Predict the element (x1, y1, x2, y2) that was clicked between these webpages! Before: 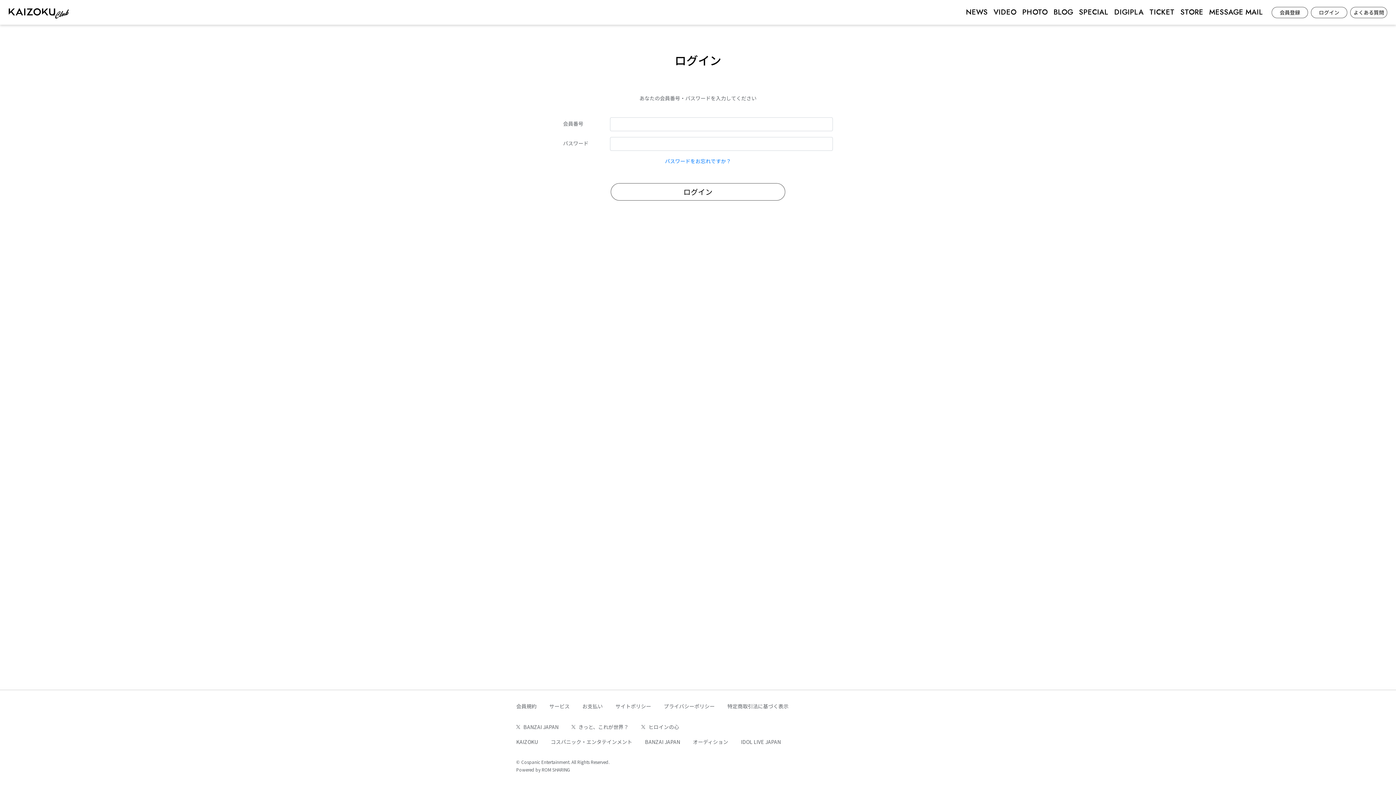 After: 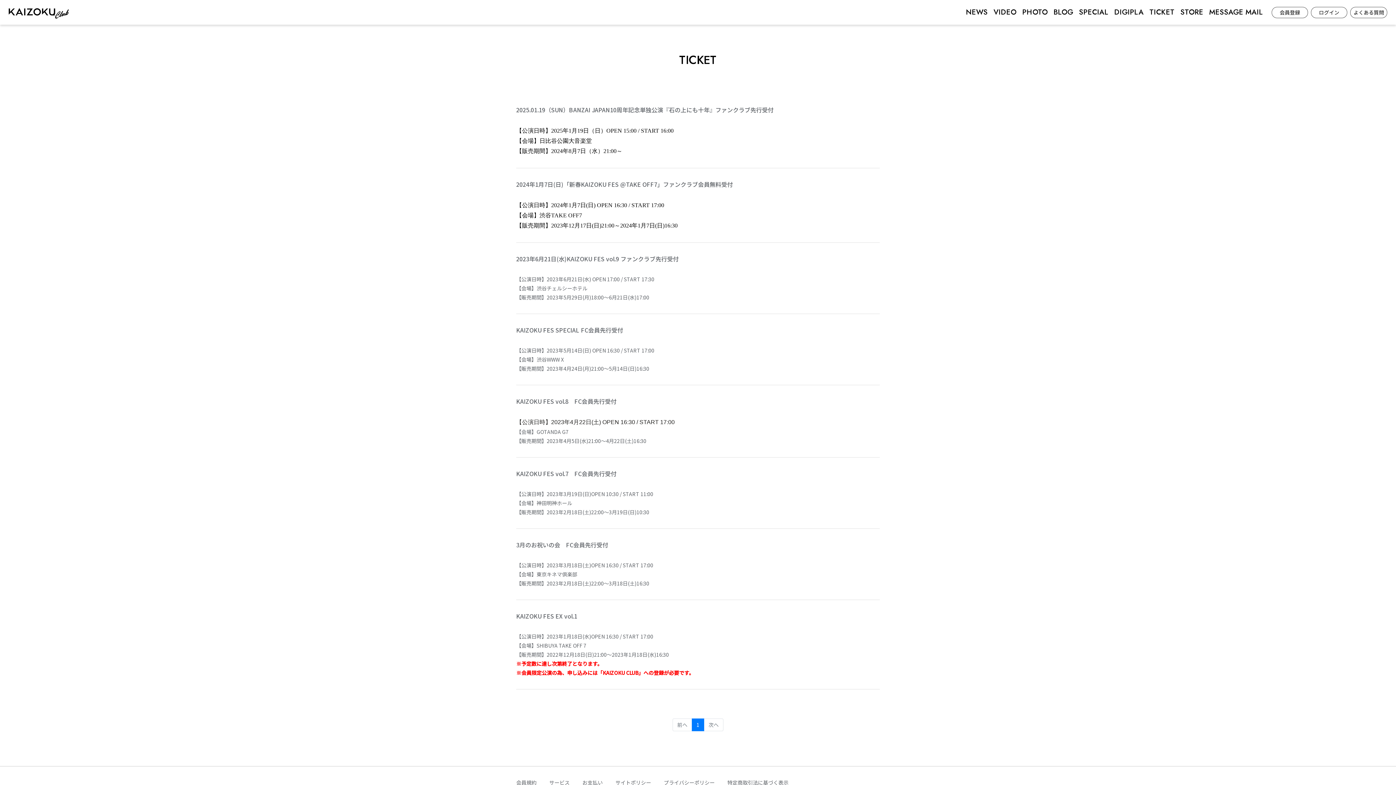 Action: label: TICKET bbox: (1146, 5, 1177, 18)